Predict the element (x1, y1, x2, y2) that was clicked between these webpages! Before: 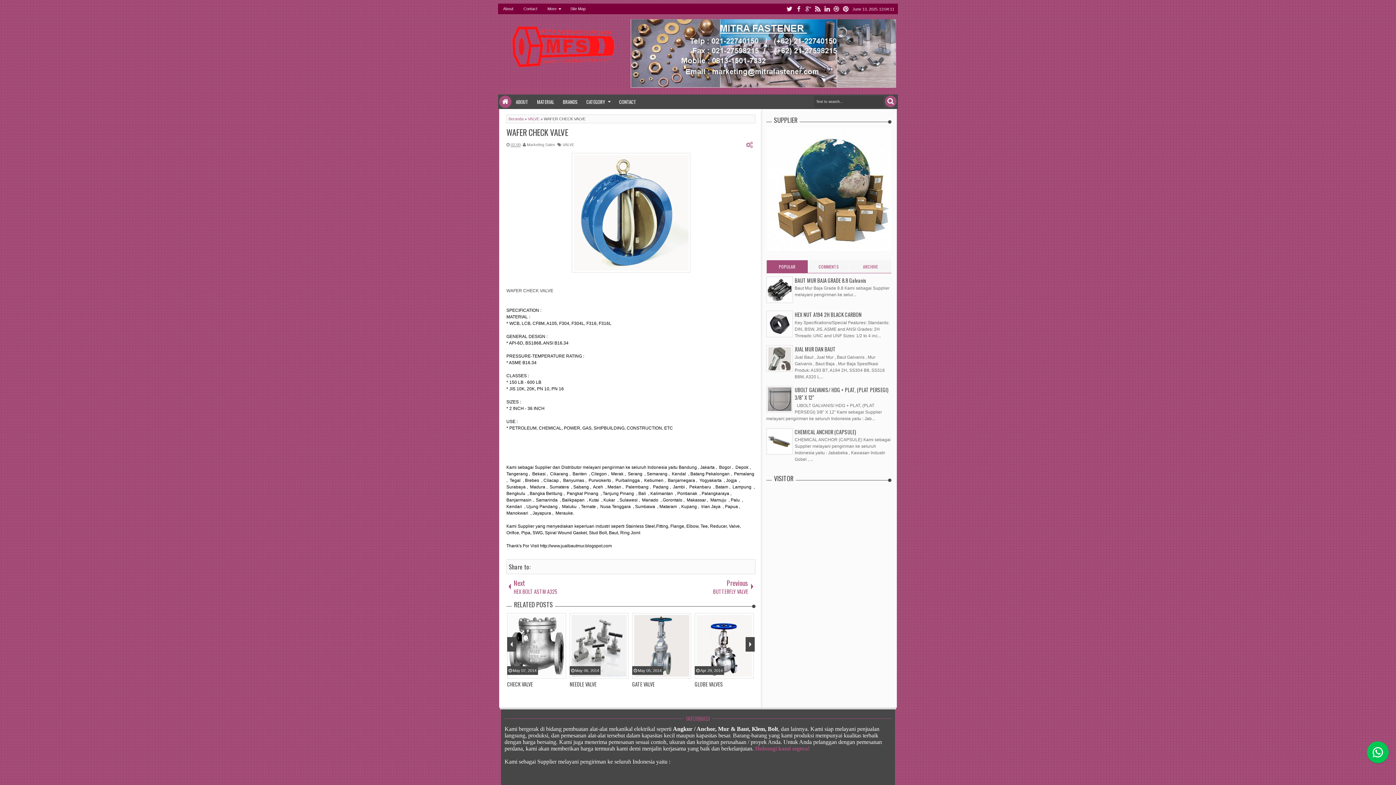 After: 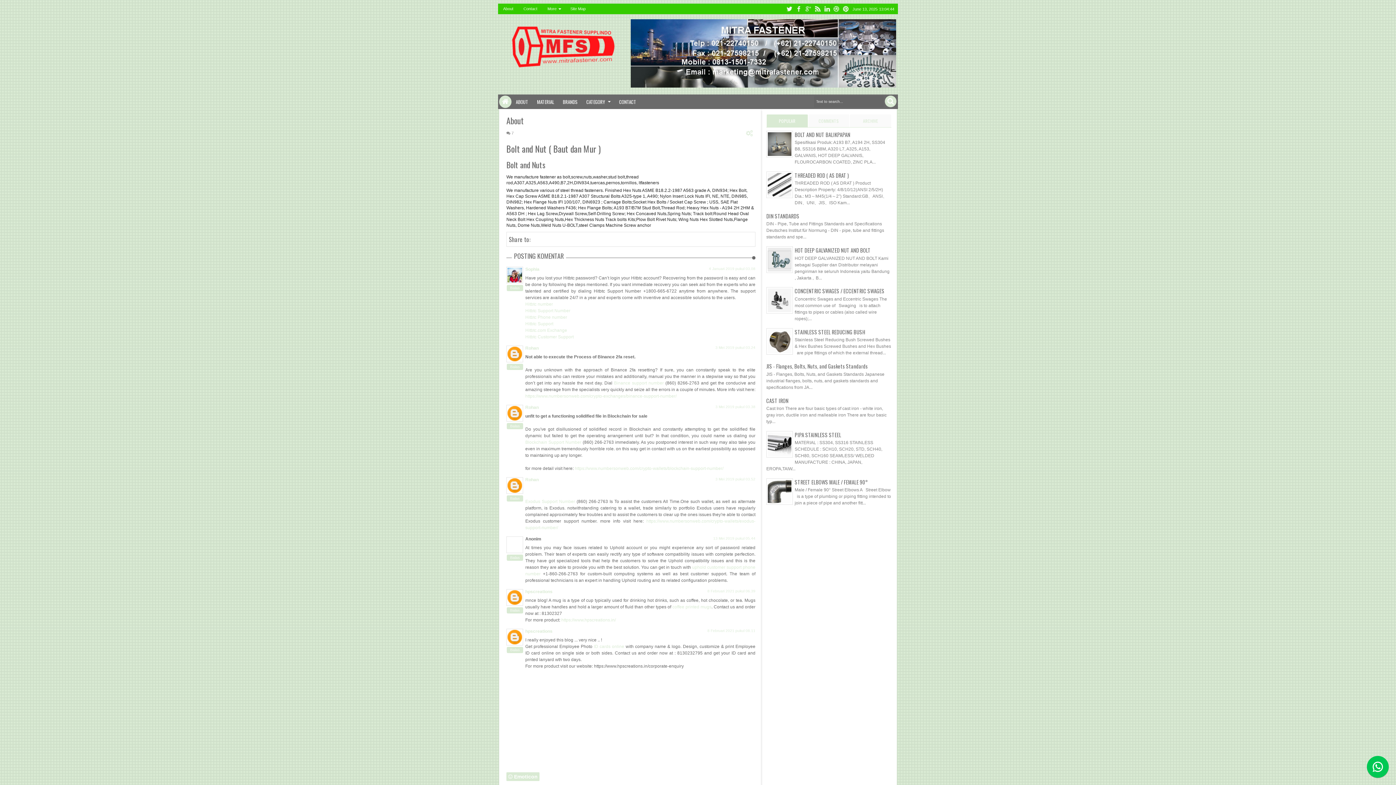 Action: label: About bbox: (498, 4, 517, 13)